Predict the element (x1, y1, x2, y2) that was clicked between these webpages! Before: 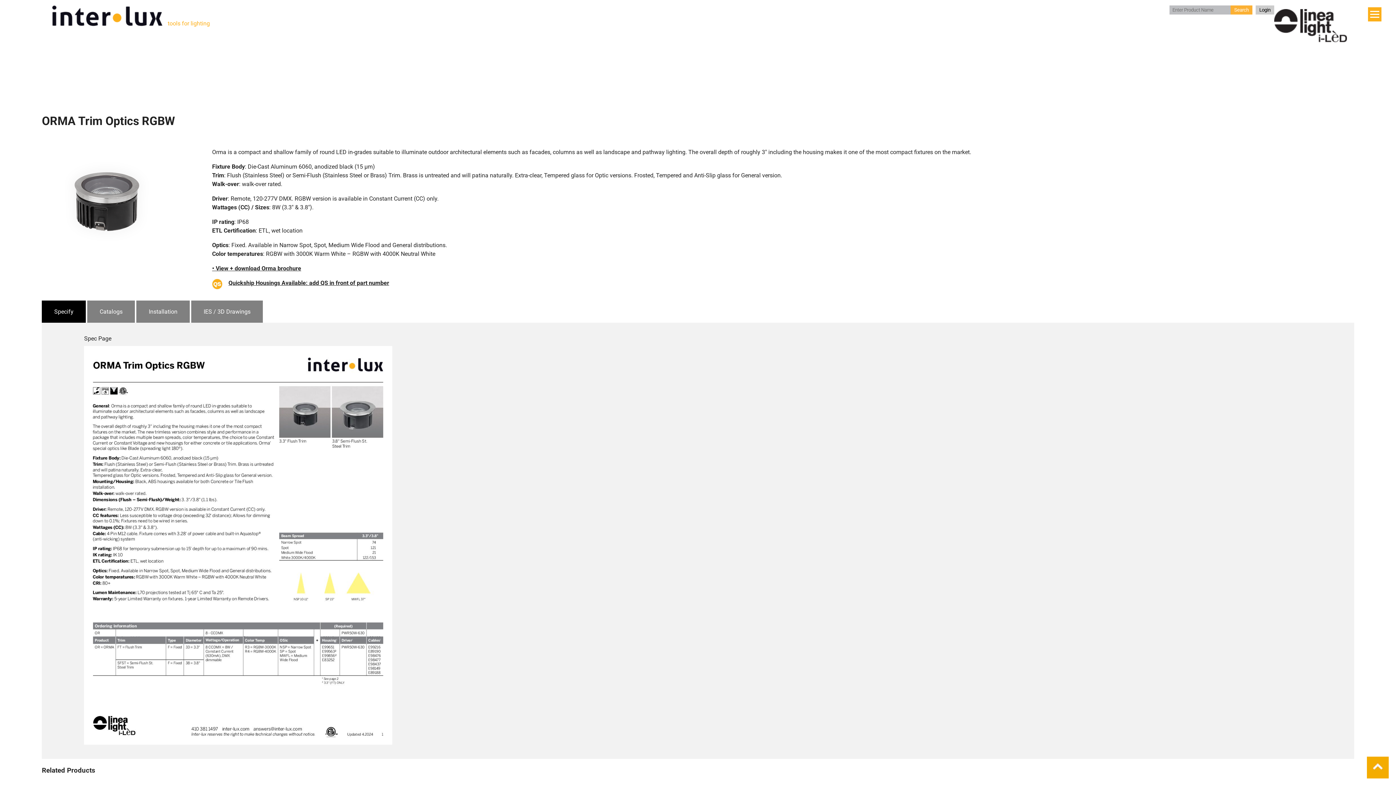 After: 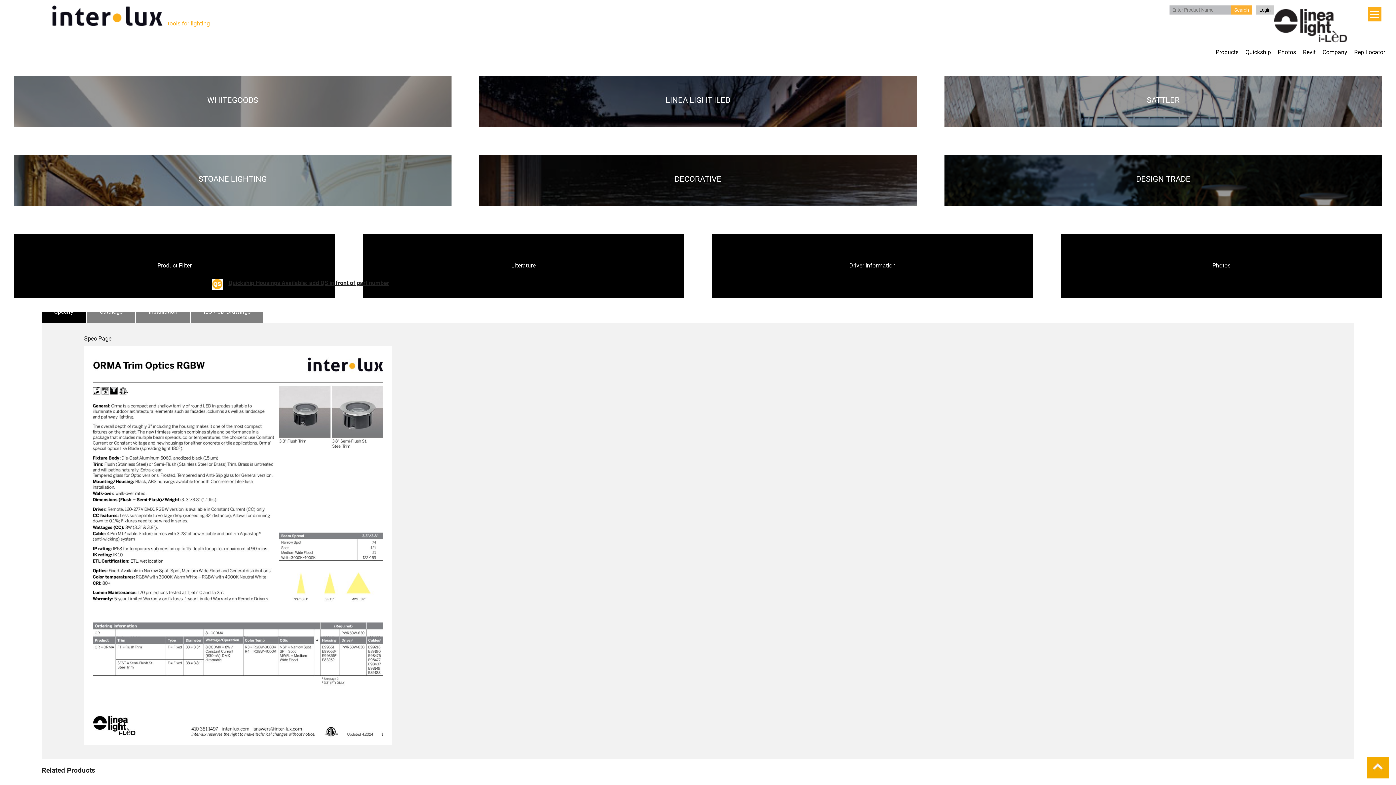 Action: bbox: (1368, 7, 1381, 21)